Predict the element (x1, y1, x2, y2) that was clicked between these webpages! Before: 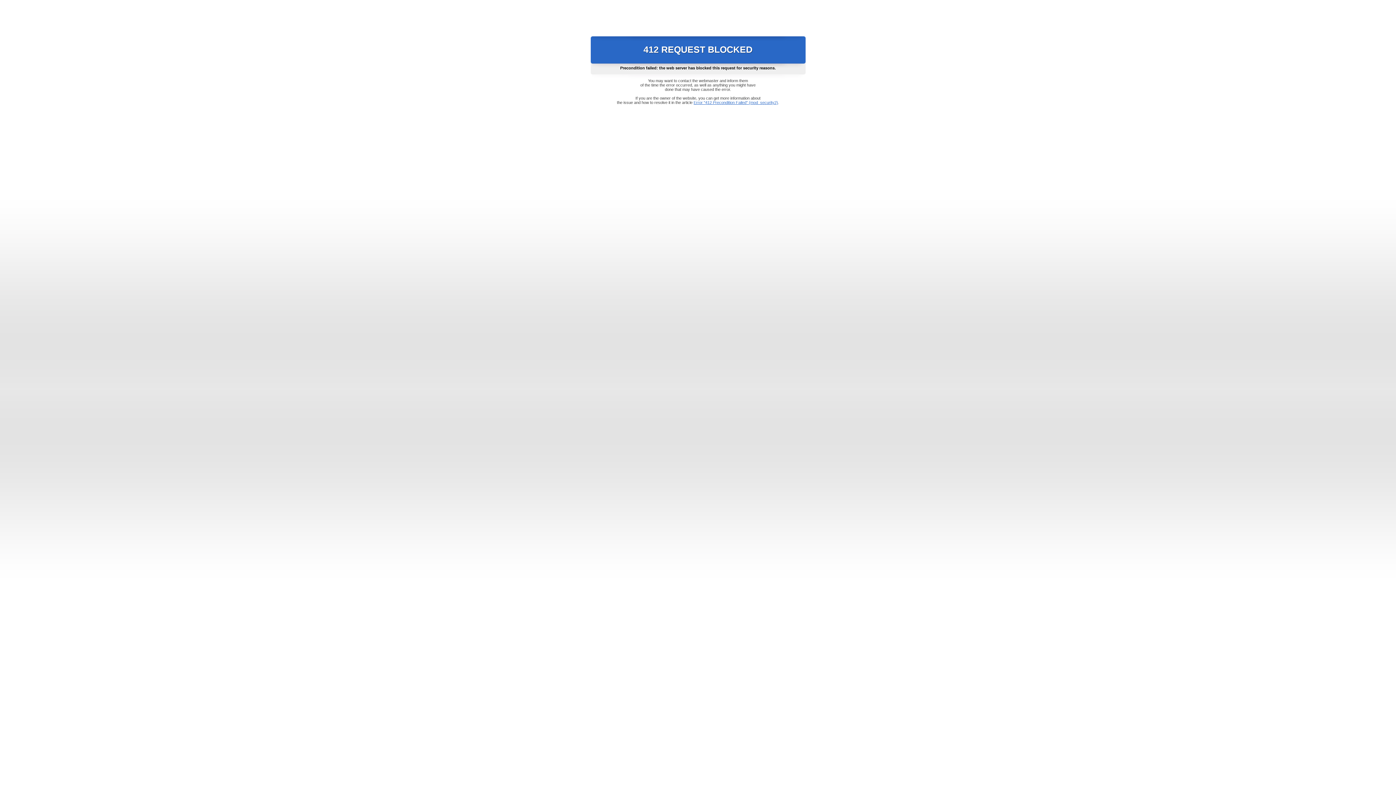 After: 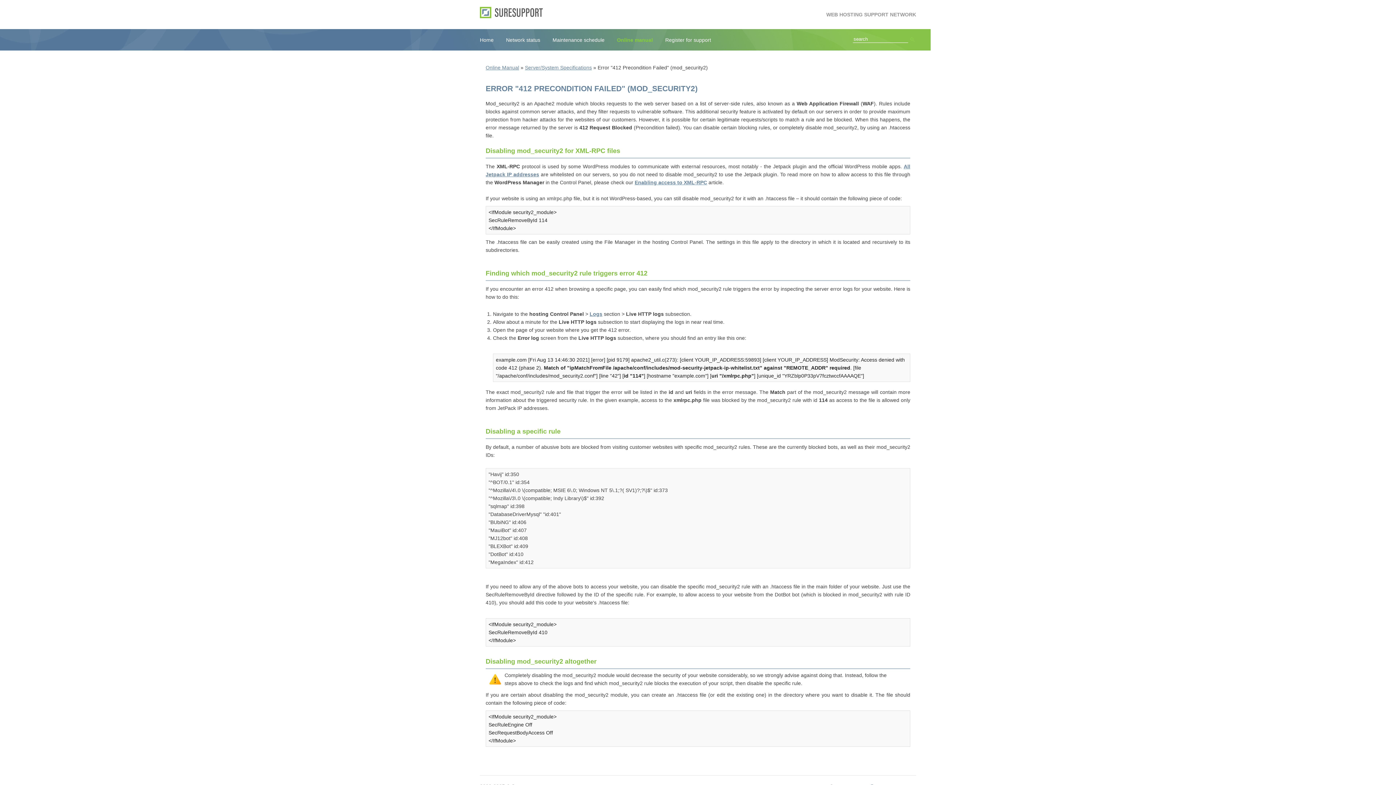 Action: label: Error "412 Precondition Failed" (mod_security2) bbox: (693, 100, 778, 104)